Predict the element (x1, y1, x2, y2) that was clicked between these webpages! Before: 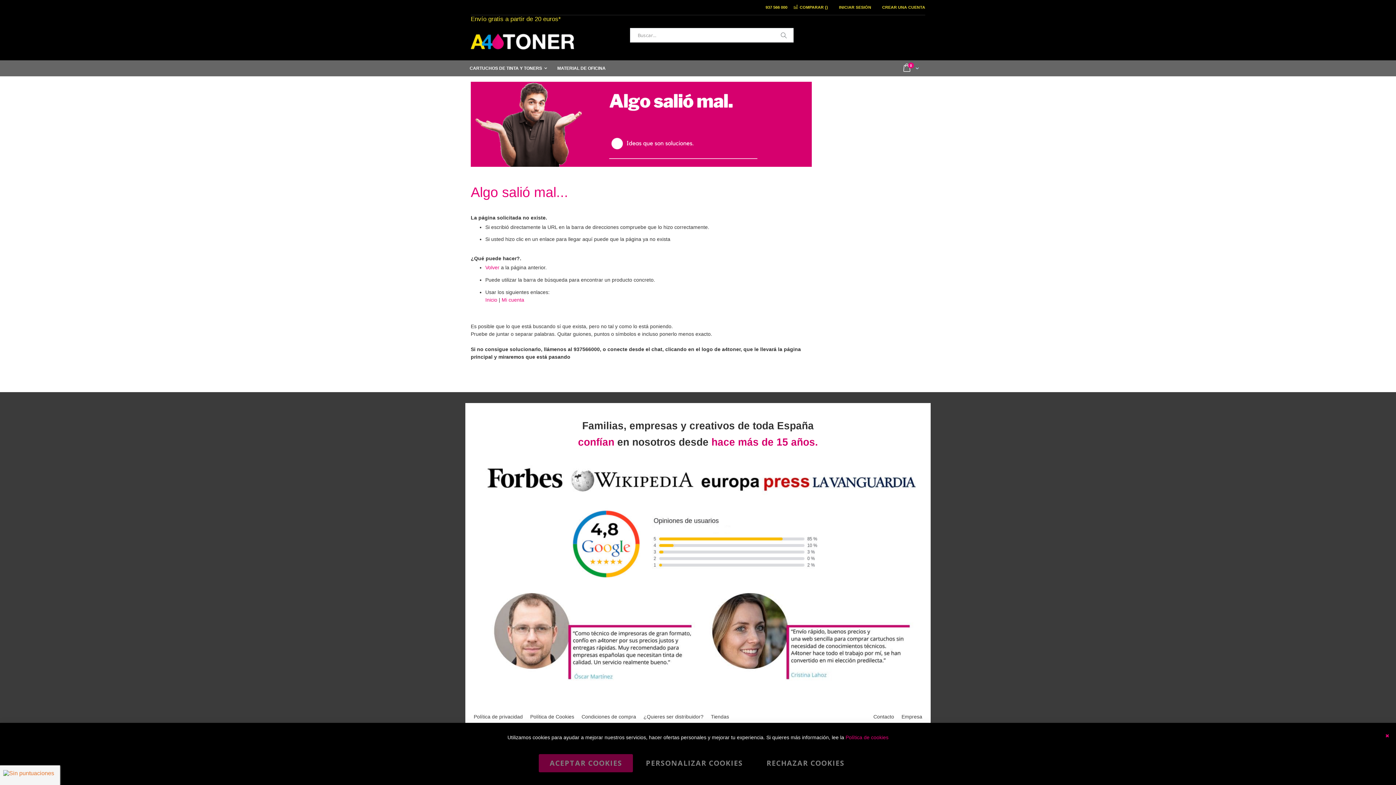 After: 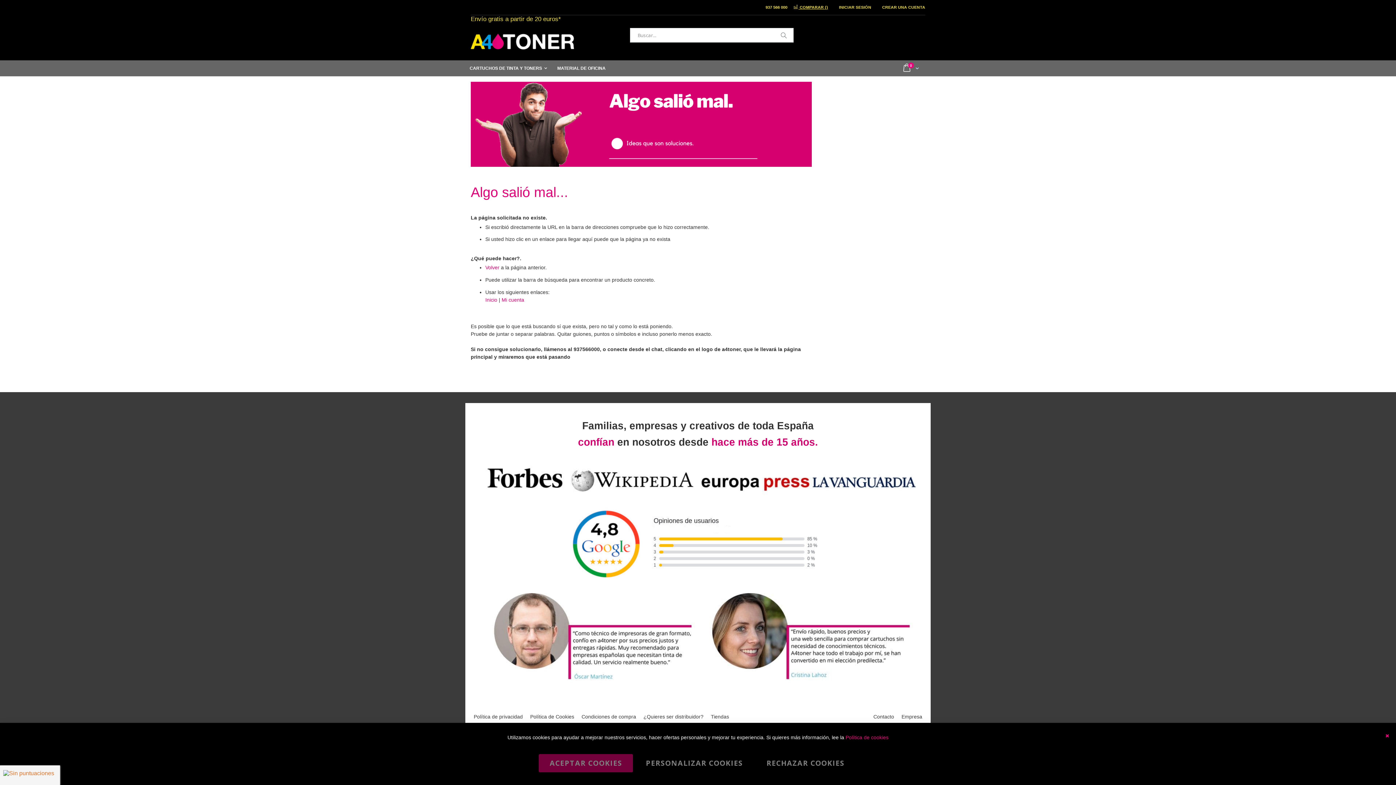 Action: label:  COMPARAR () bbox: (793, 4, 828, 10)